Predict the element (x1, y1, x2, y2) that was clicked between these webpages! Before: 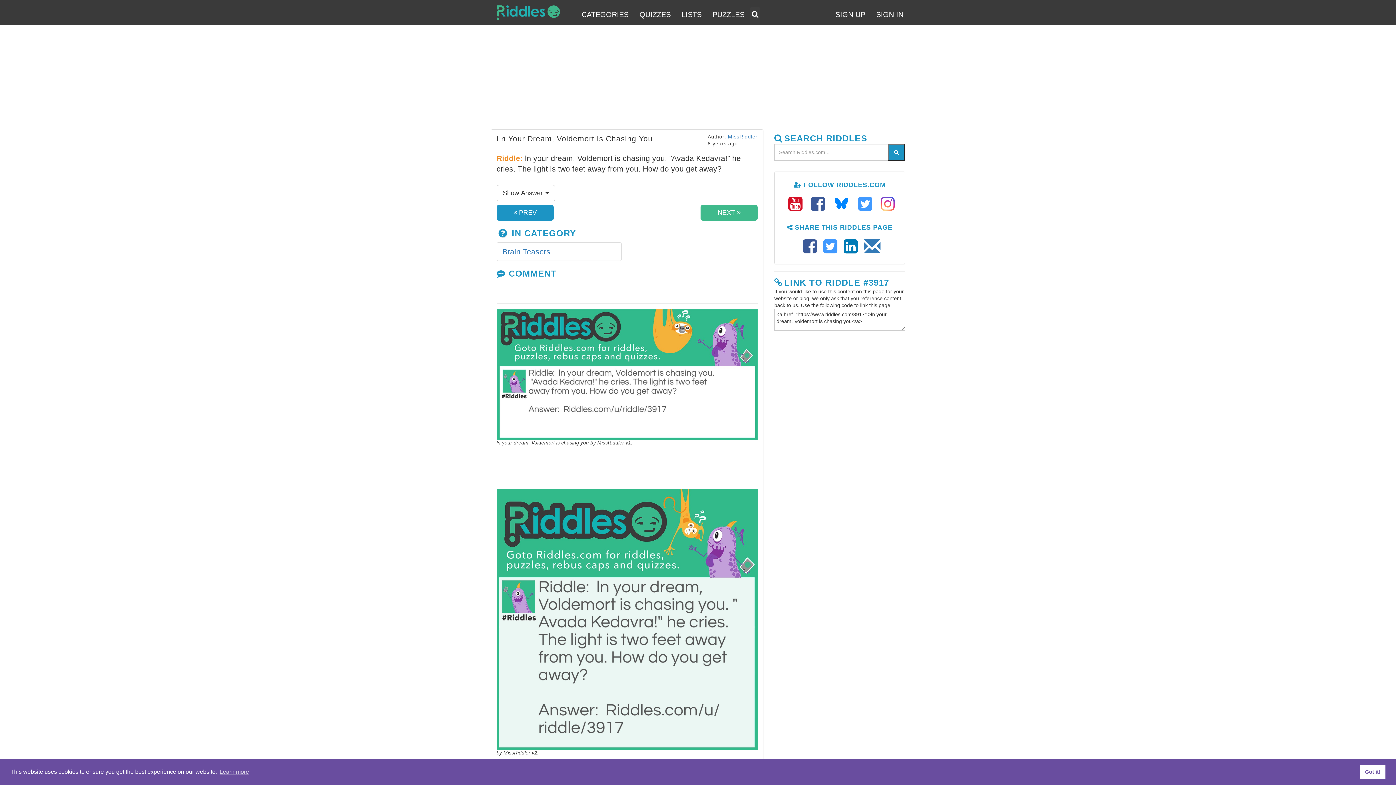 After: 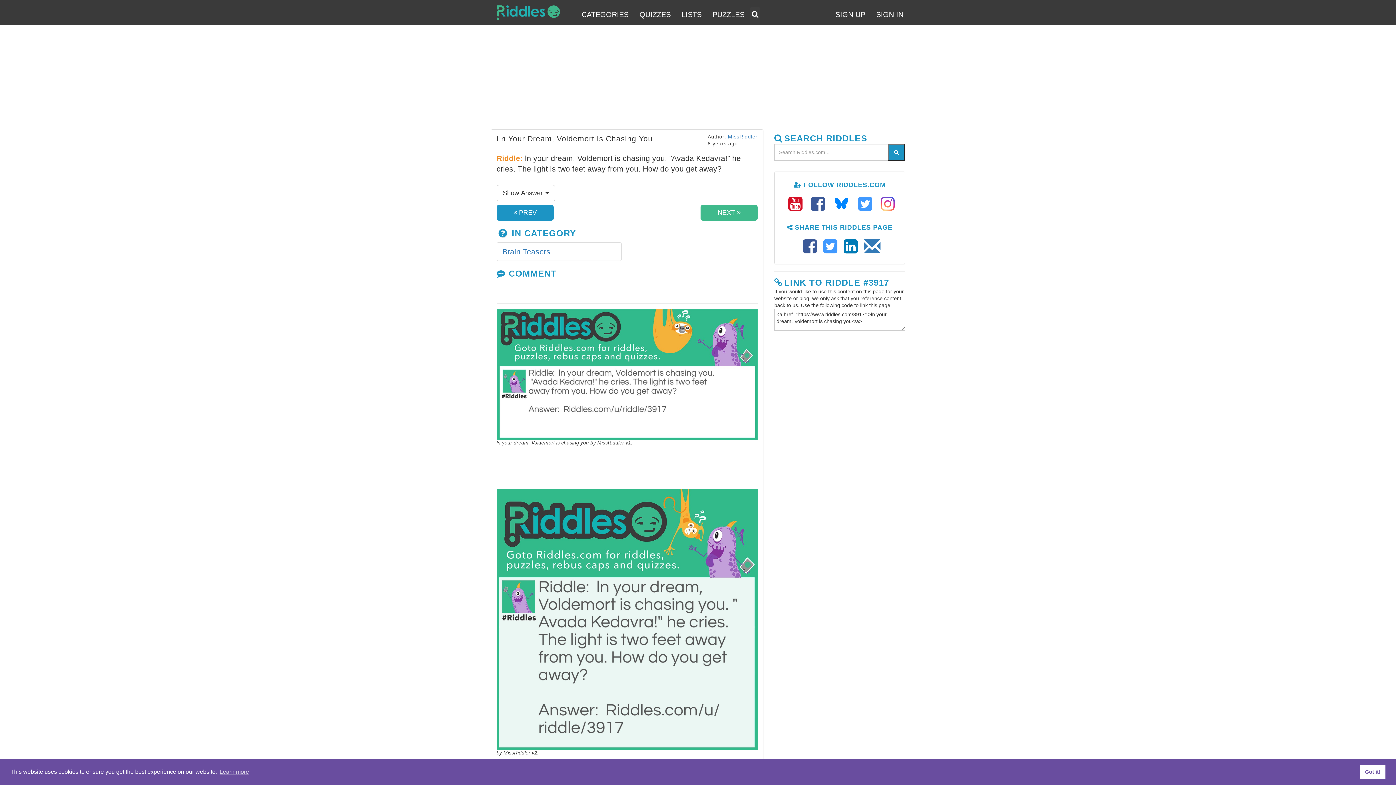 Action: bbox: (833, 194, 854, 213) label: Follow Riddles on BlueSky